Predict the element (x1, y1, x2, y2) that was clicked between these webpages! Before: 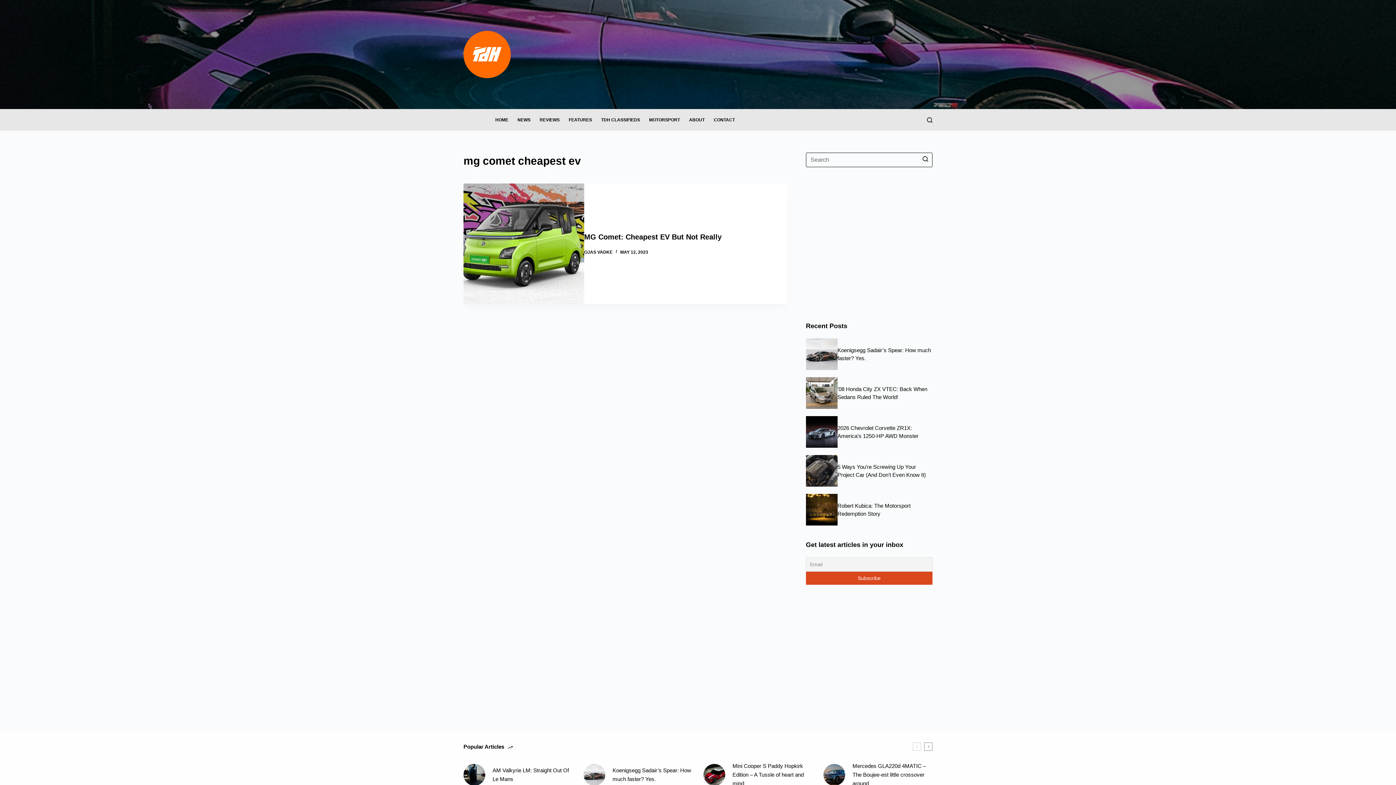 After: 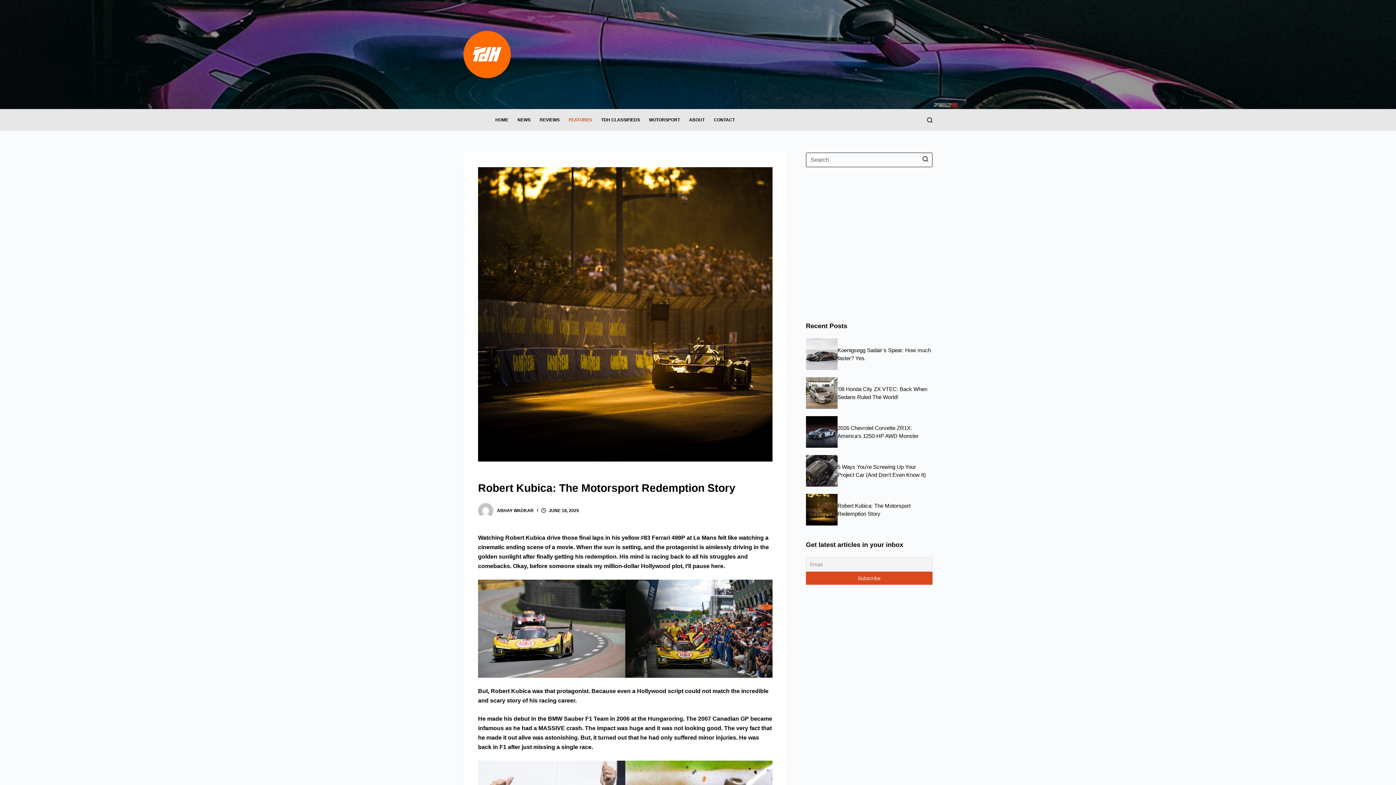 Action: bbox: (806, 494, 932, 525) label: Robert Kubica: The Motorsport Redemption Story